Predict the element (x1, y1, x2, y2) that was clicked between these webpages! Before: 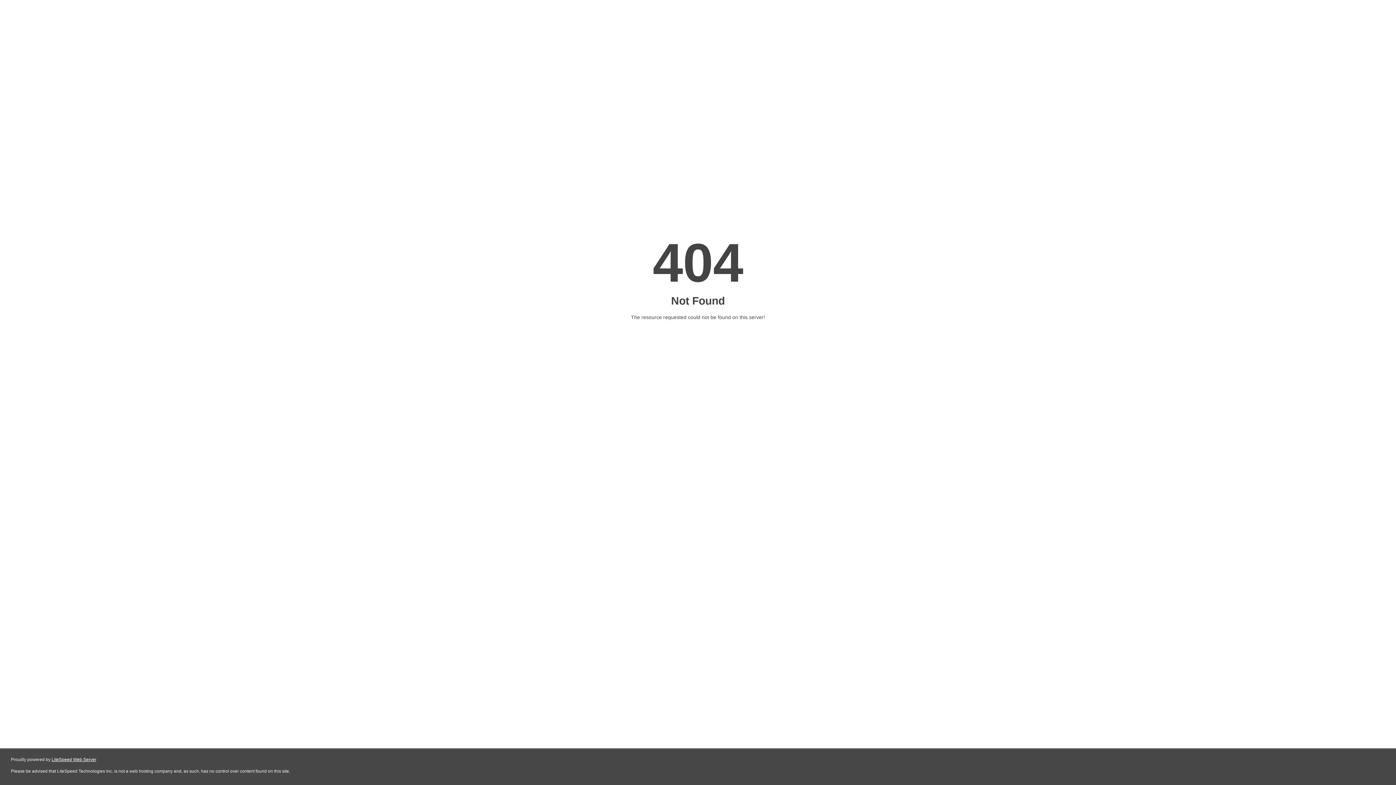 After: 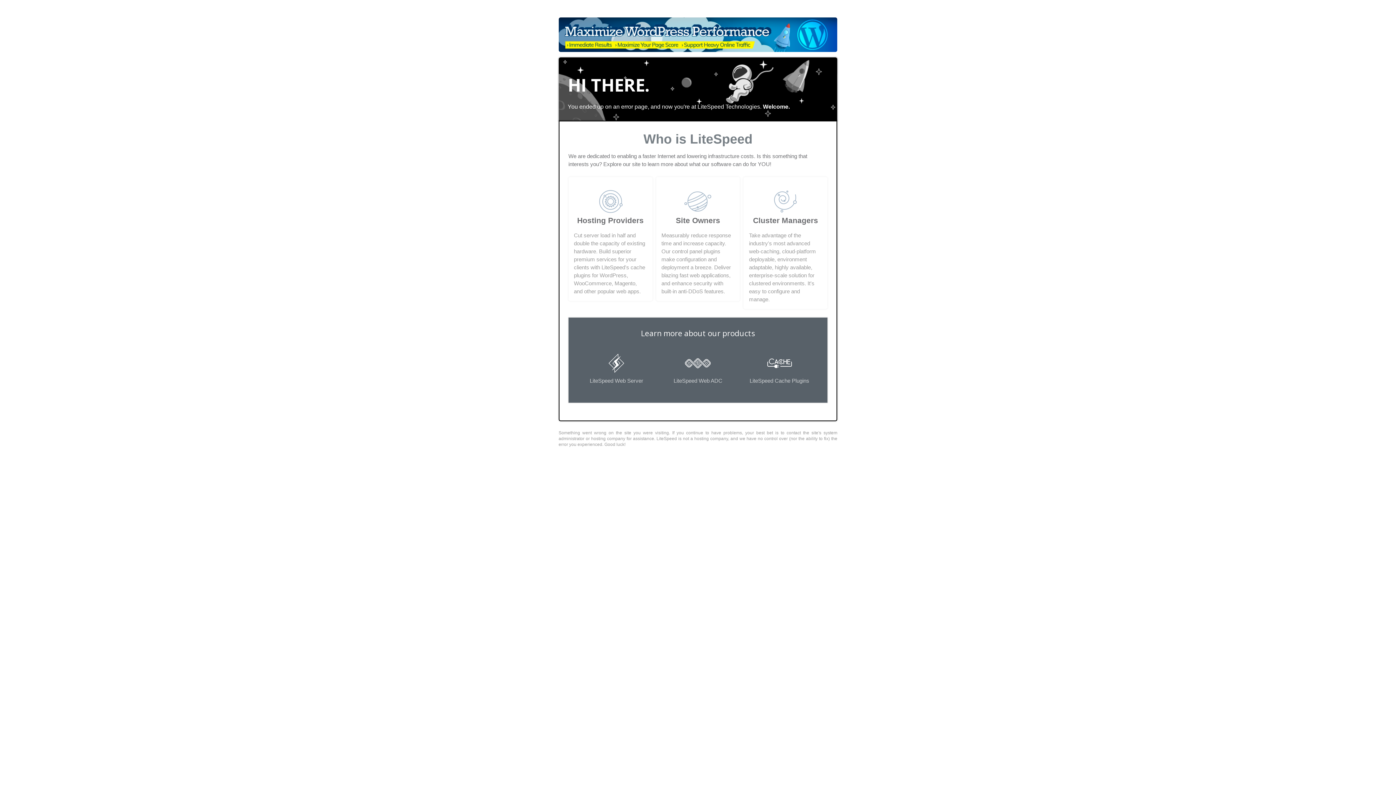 Action: bbox: (51, 757, 96, 762) label: LiteSpeed Web Server